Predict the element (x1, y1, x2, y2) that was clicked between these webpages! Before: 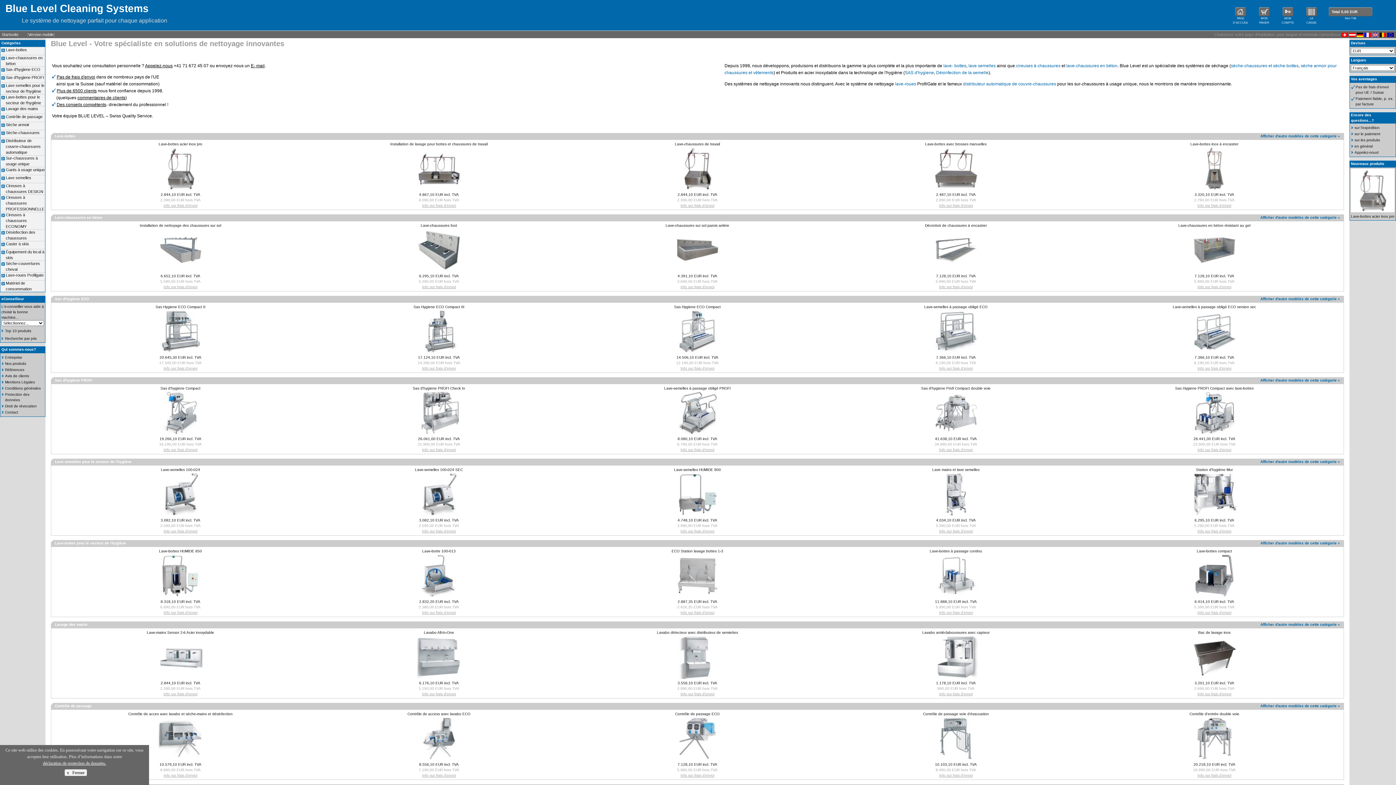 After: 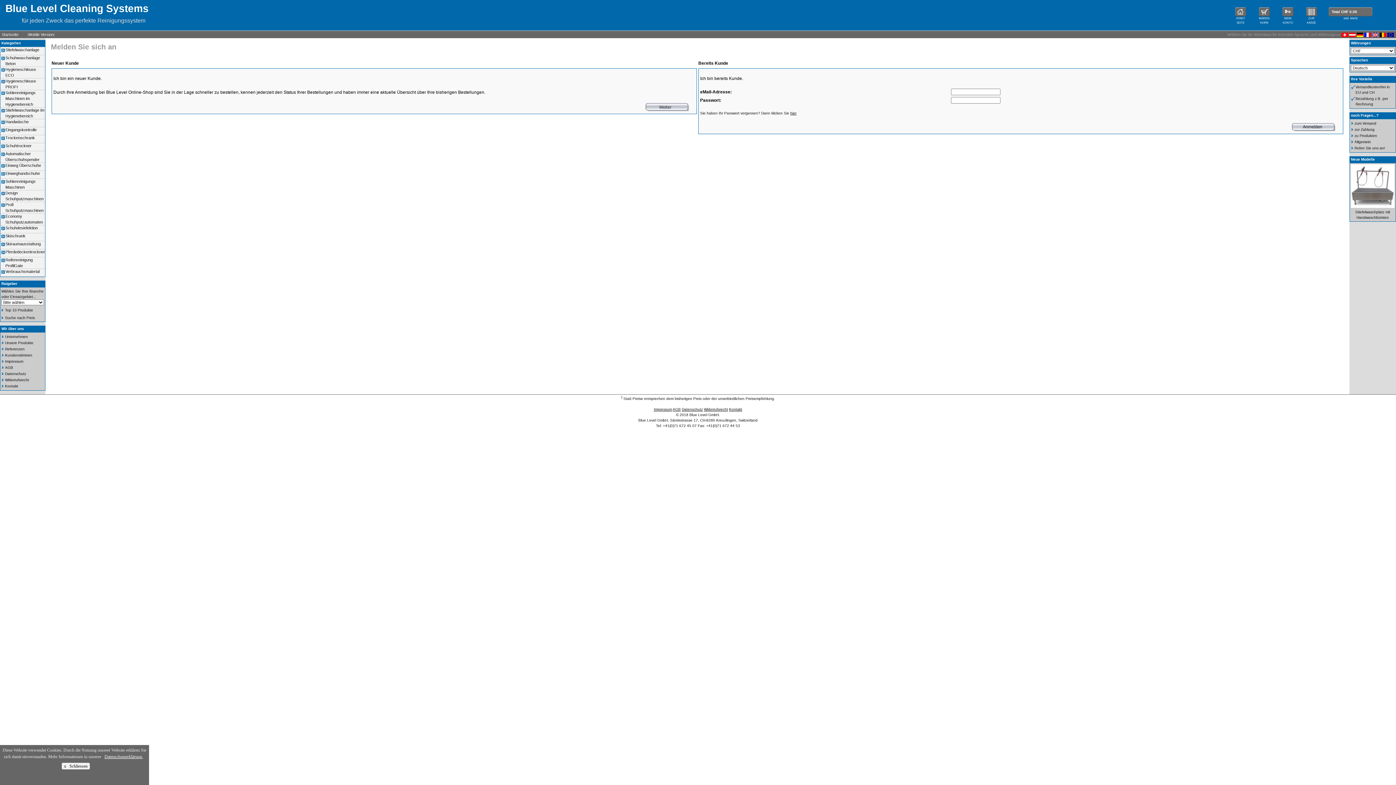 Action: bbox: (1282, 16, 1293, 16)